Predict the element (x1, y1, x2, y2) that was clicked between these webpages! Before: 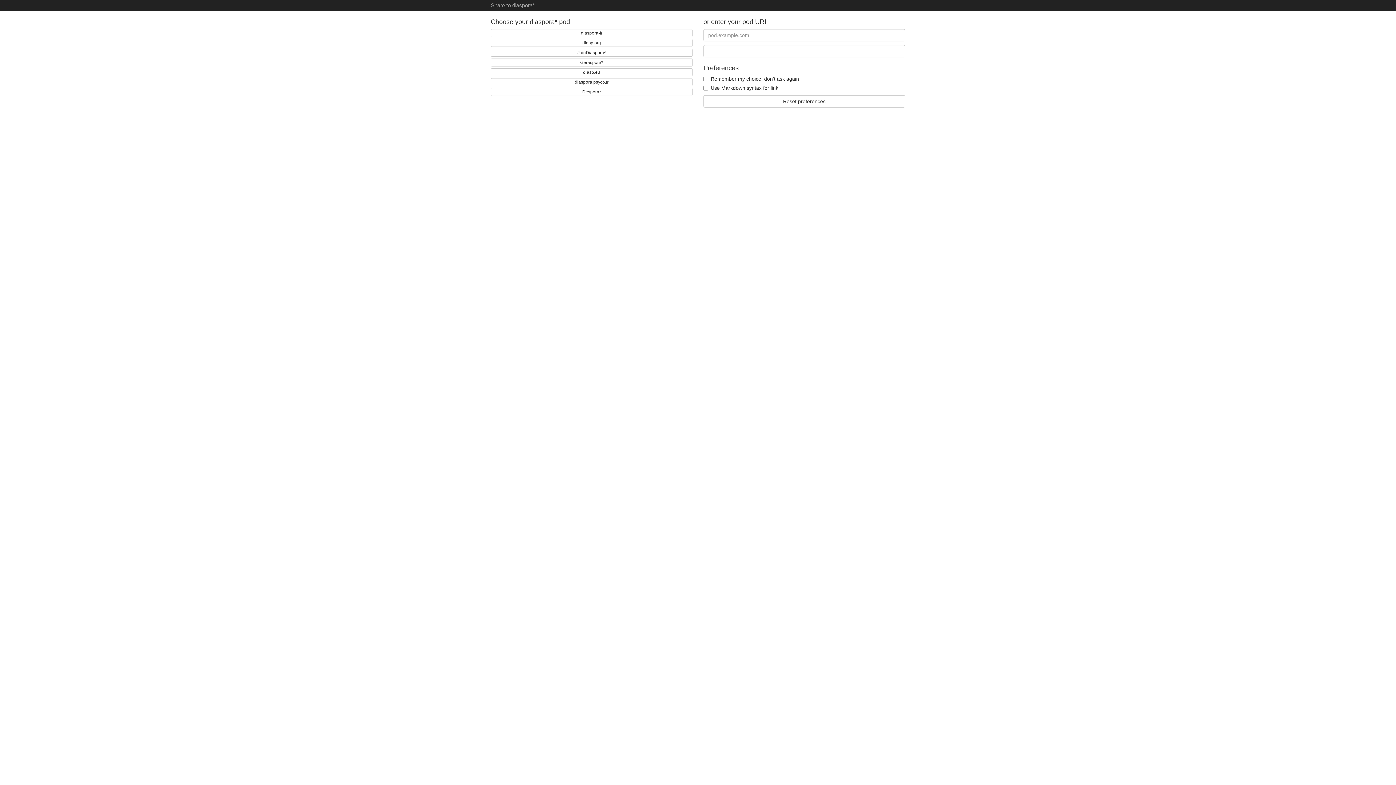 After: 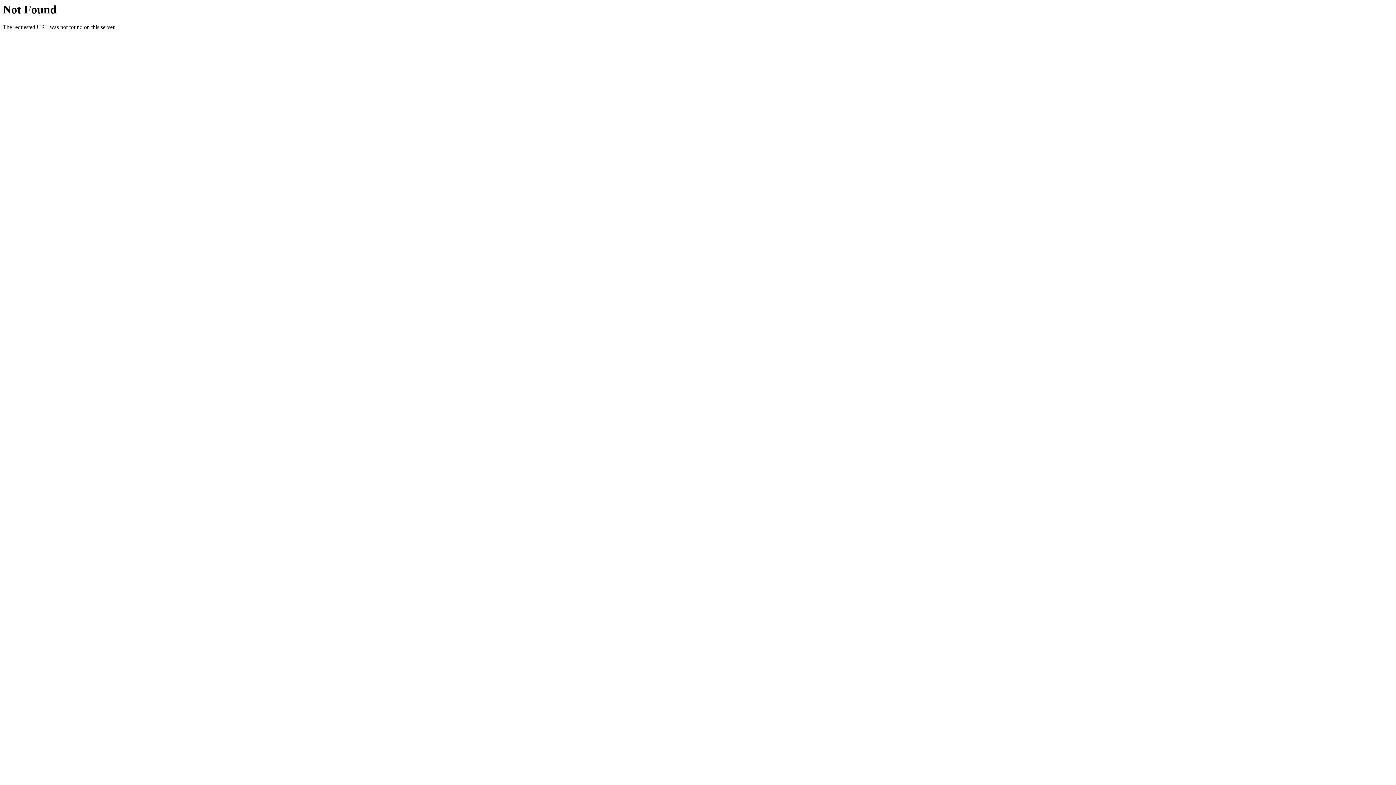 Action: bbox: (490, 38, 692, 46) label: diasp.org